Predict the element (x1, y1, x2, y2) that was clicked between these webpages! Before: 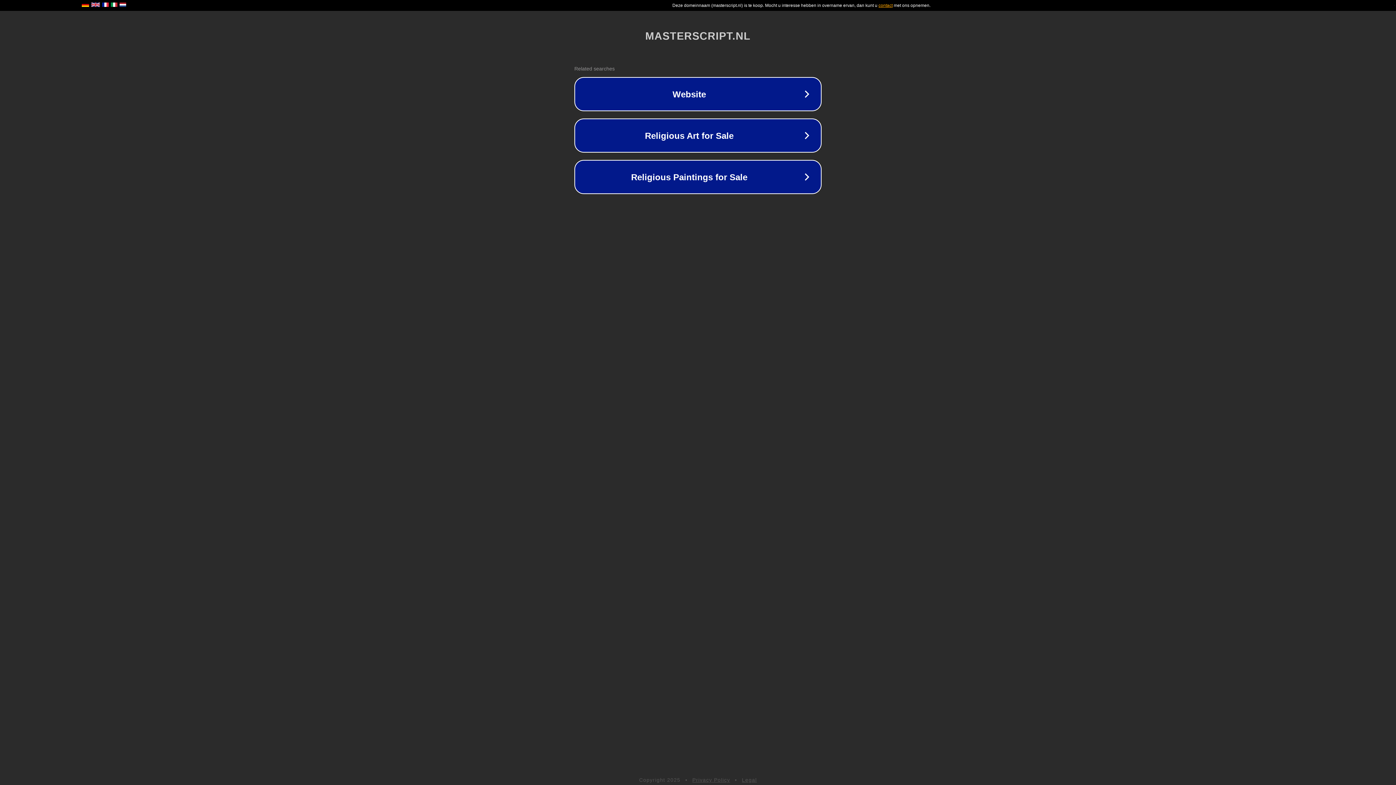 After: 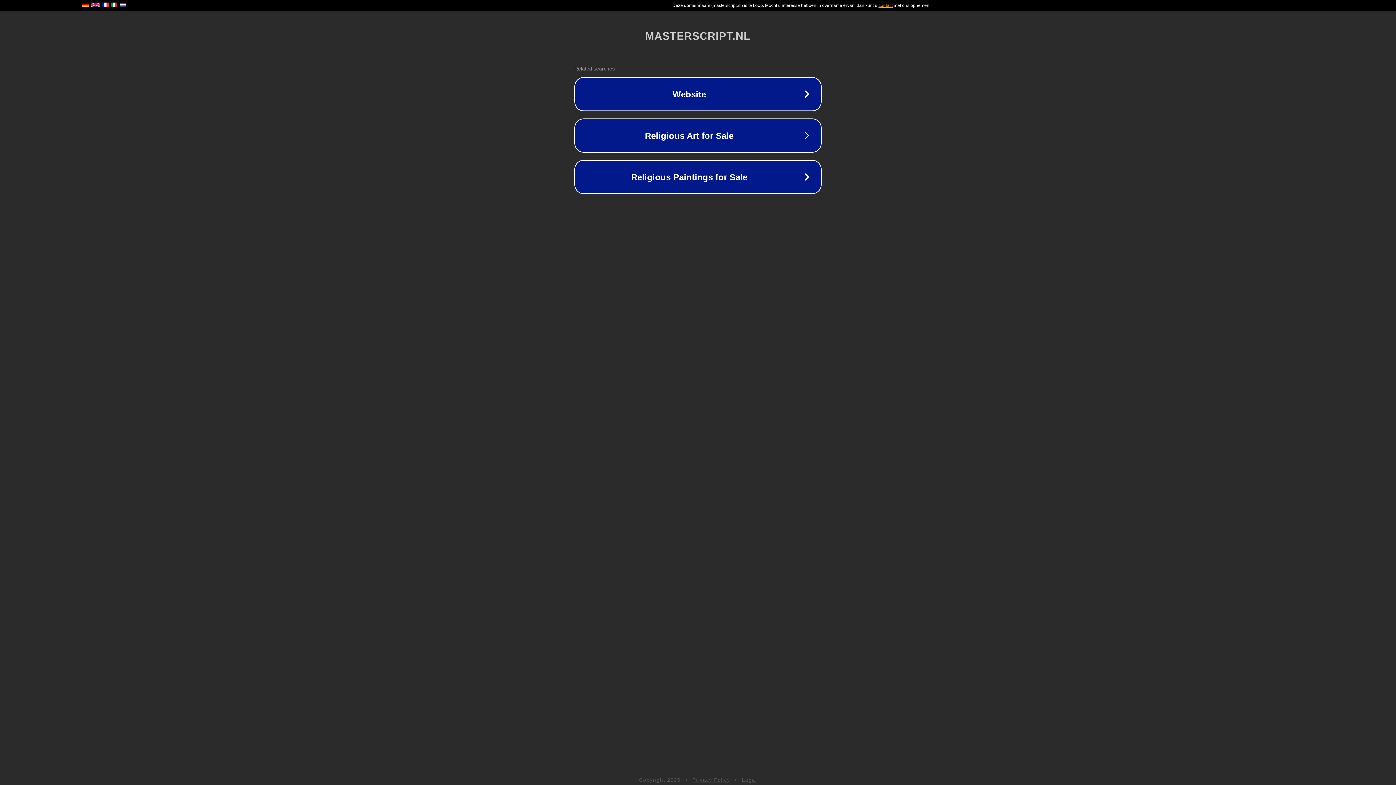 Action: label: Privacy Policy bbox: (692, 777, 730, 783)